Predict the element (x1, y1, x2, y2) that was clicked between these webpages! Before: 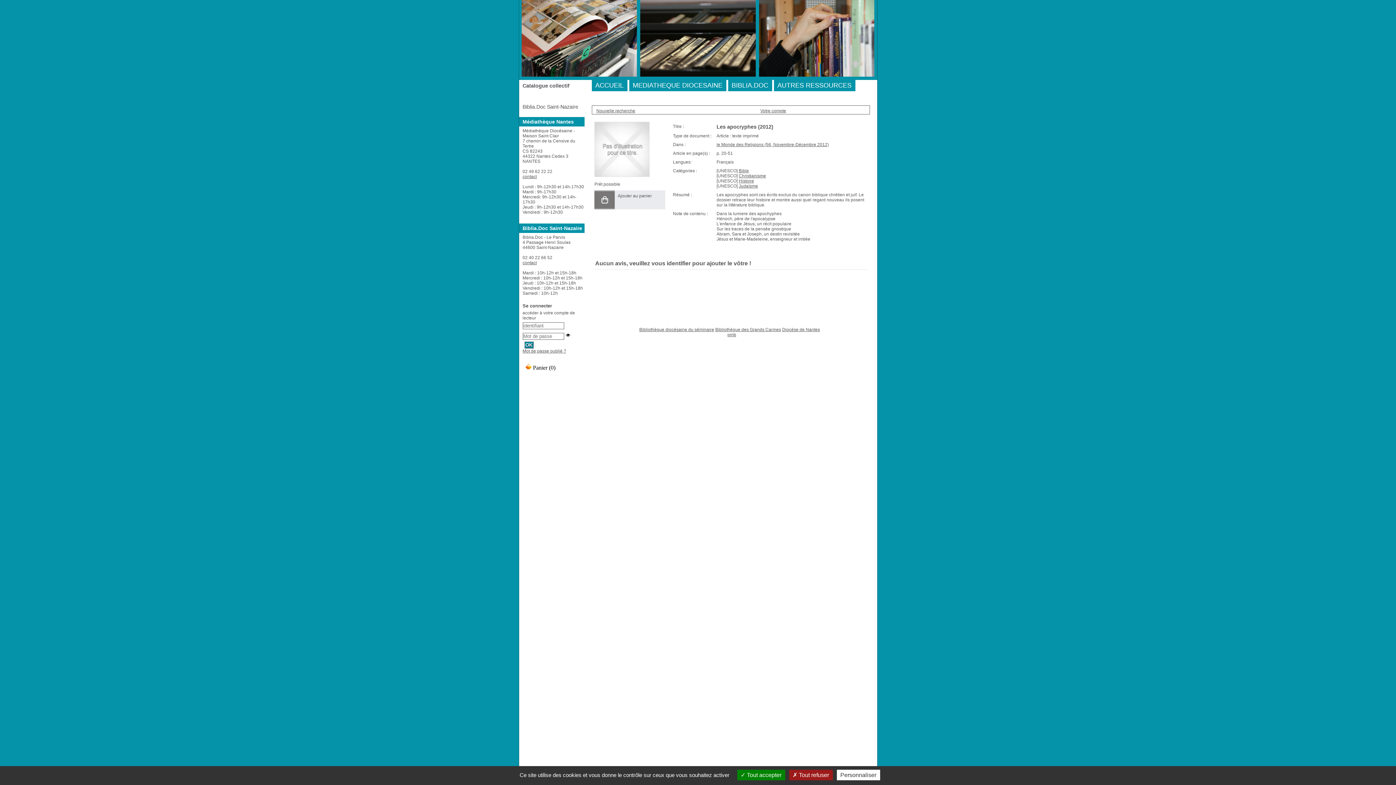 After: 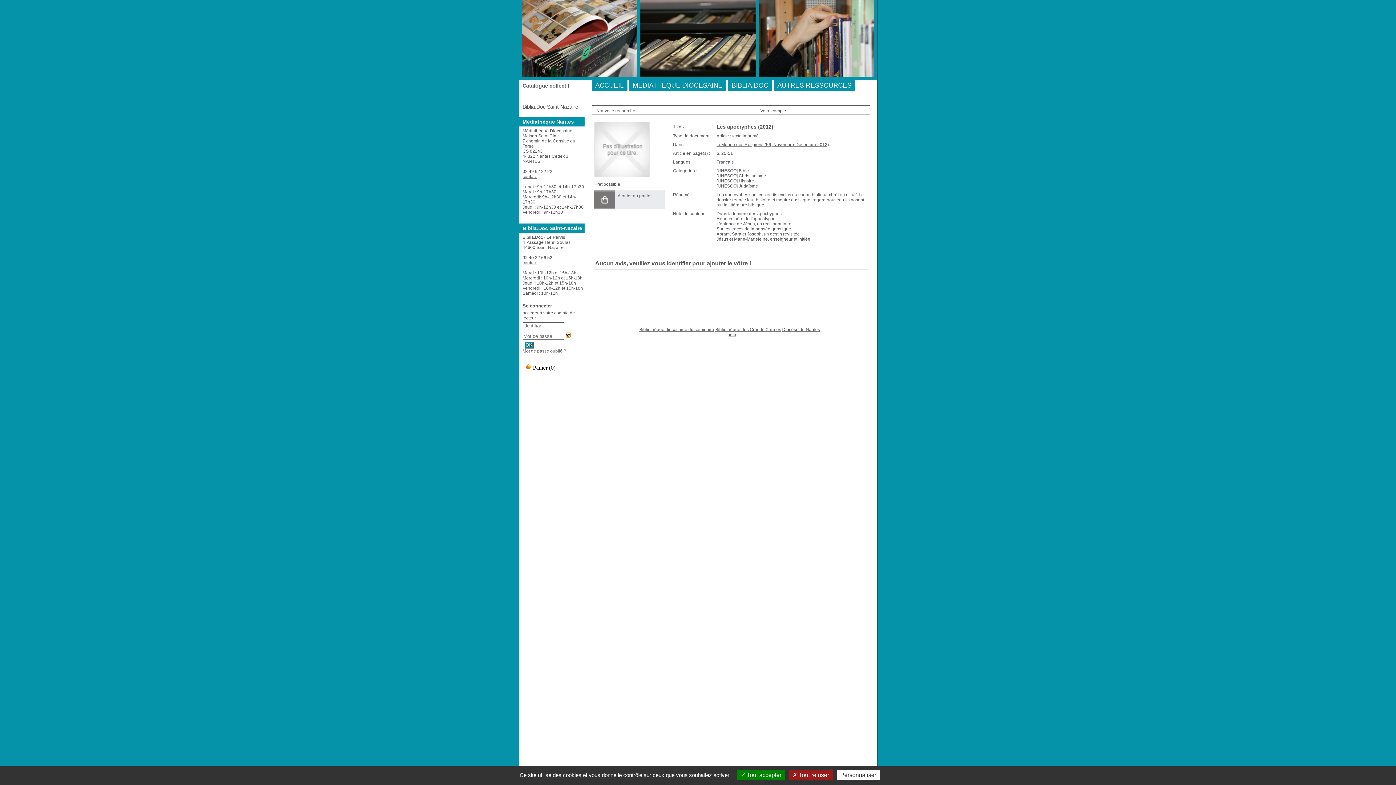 Action: bbox: (566, 333, 570, 337)